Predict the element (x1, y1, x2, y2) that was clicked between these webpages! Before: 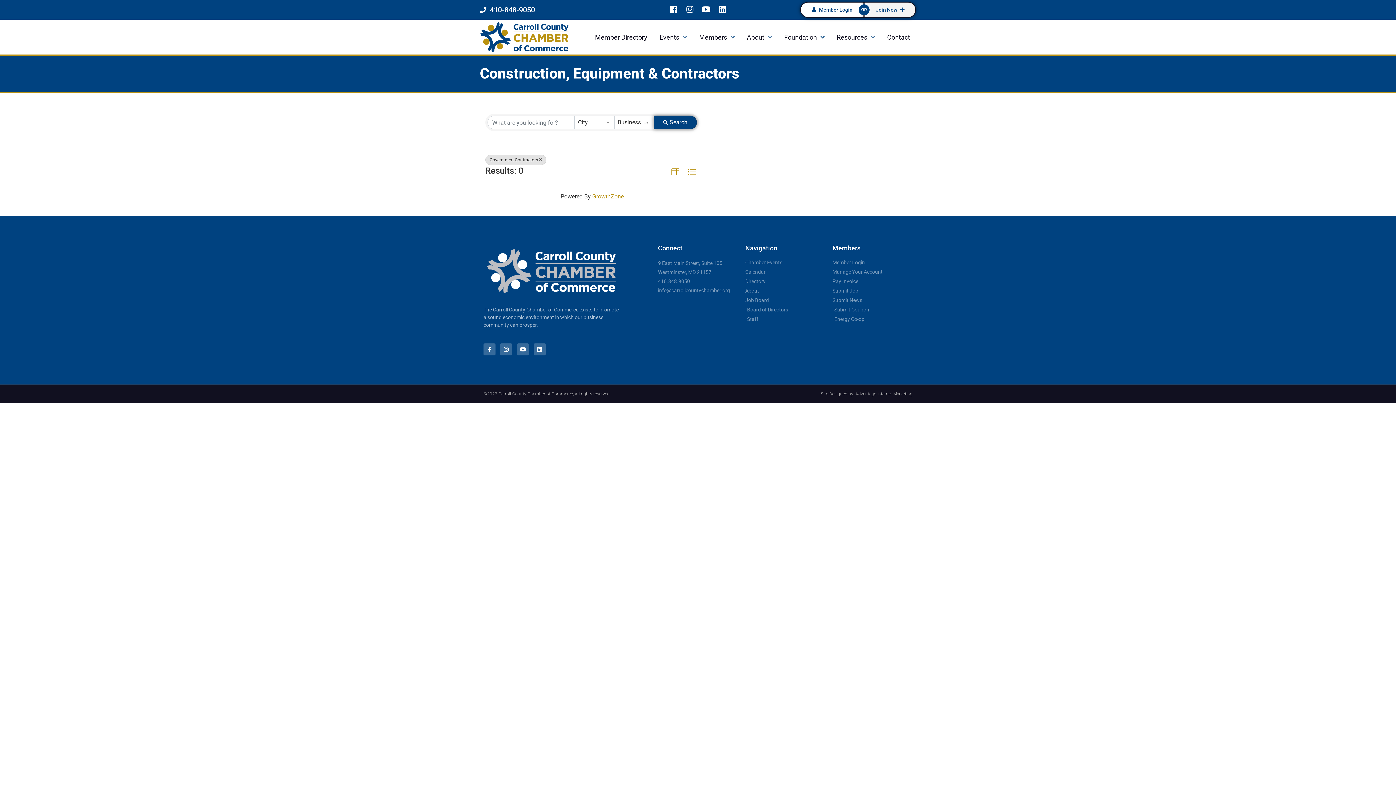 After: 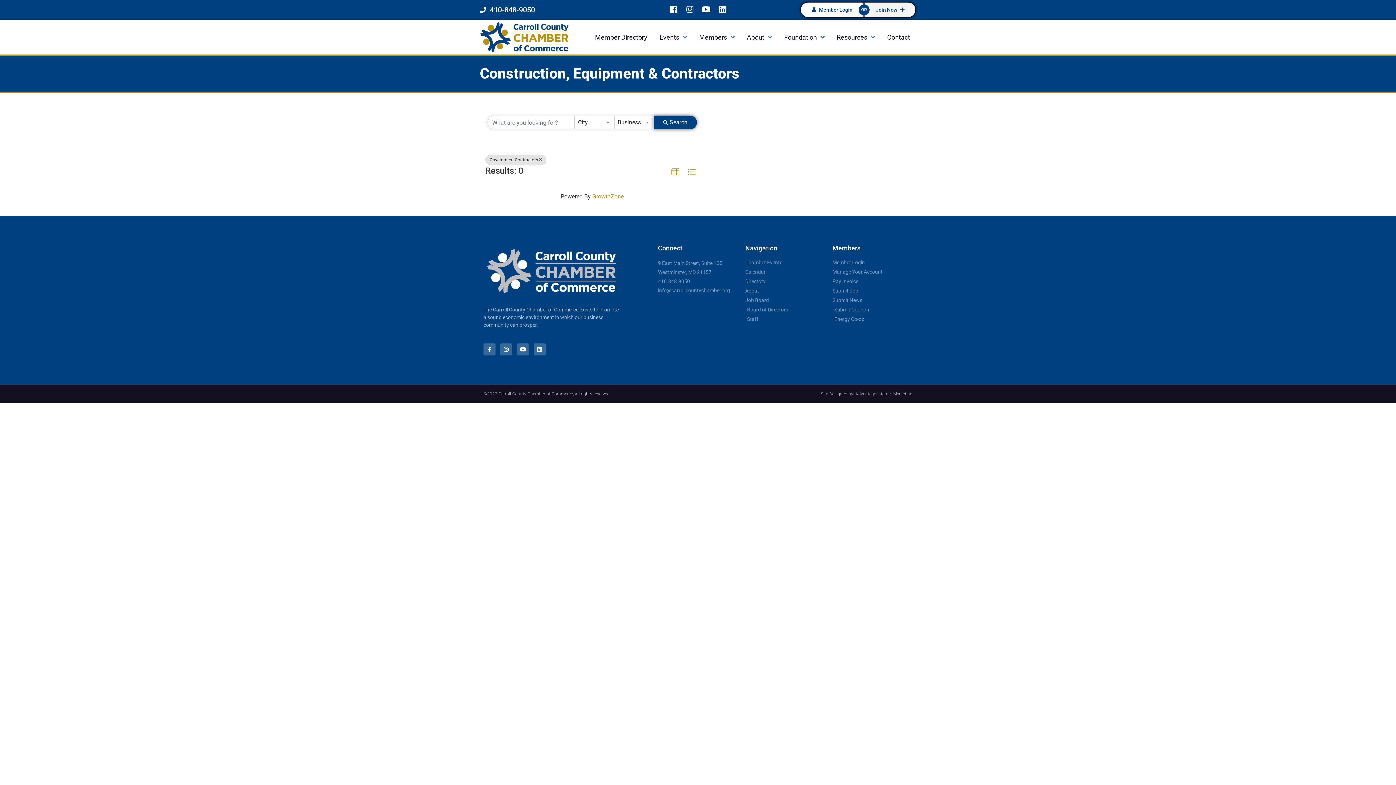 Action: label: 410.848.9050 bbox: (658, 278, 690, 284)